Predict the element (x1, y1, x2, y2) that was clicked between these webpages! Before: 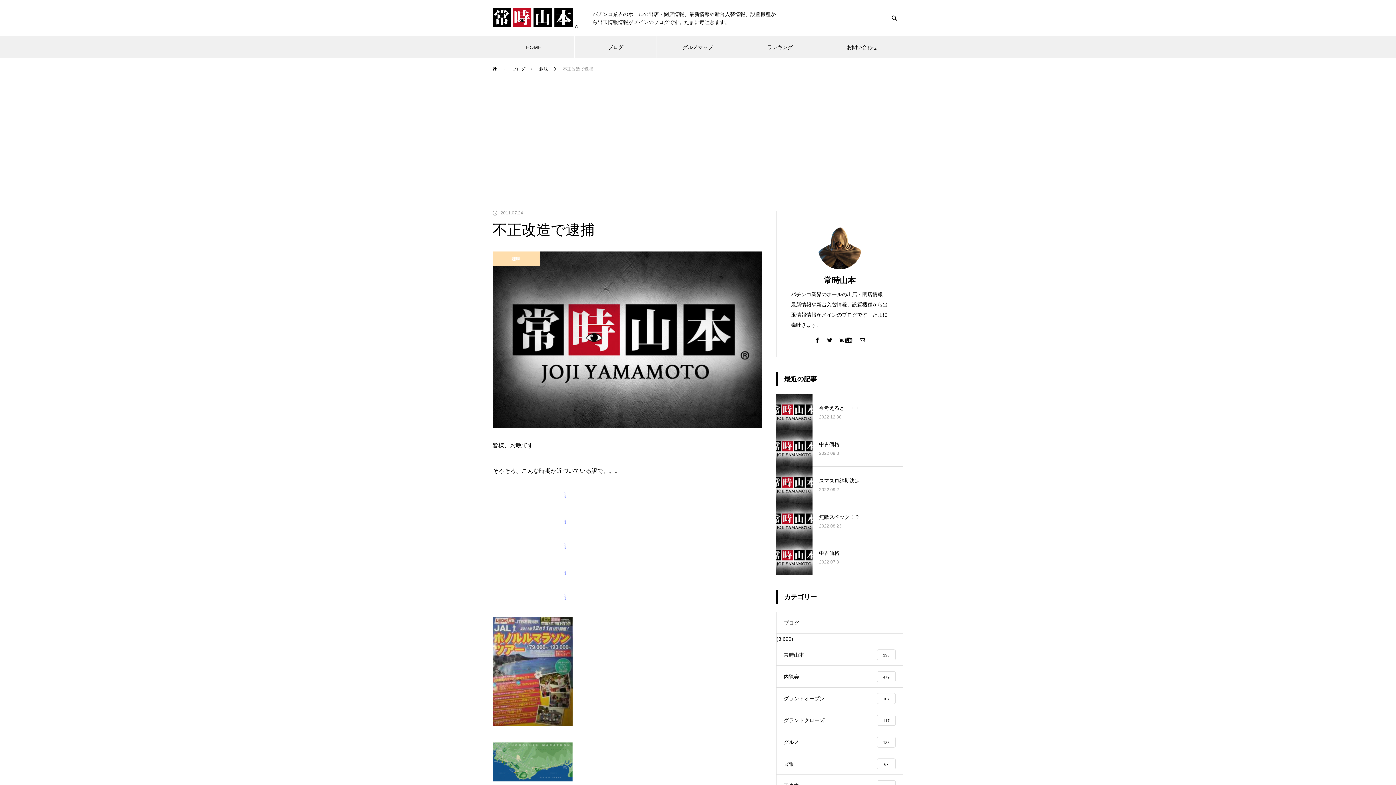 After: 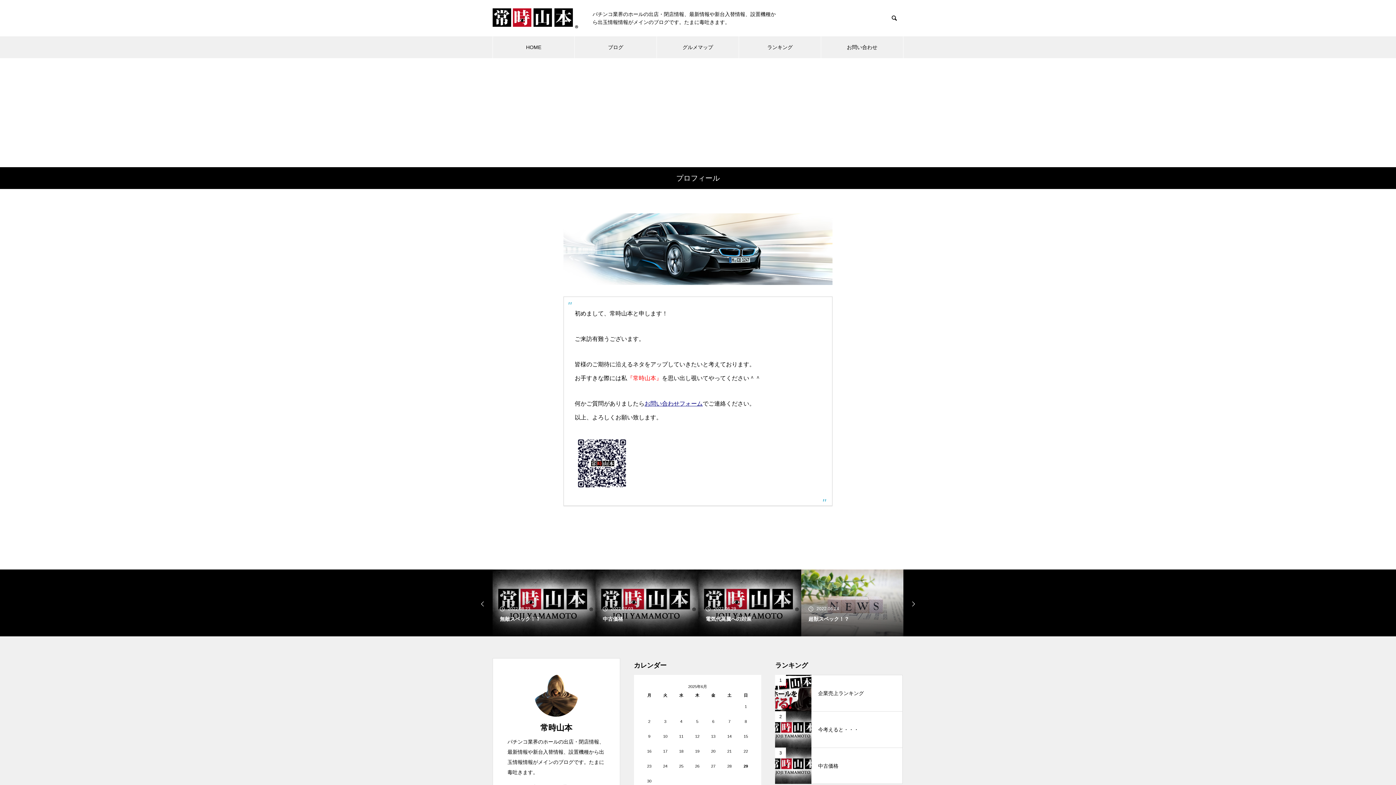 Action: bbox: (818, 225, 861, 269)